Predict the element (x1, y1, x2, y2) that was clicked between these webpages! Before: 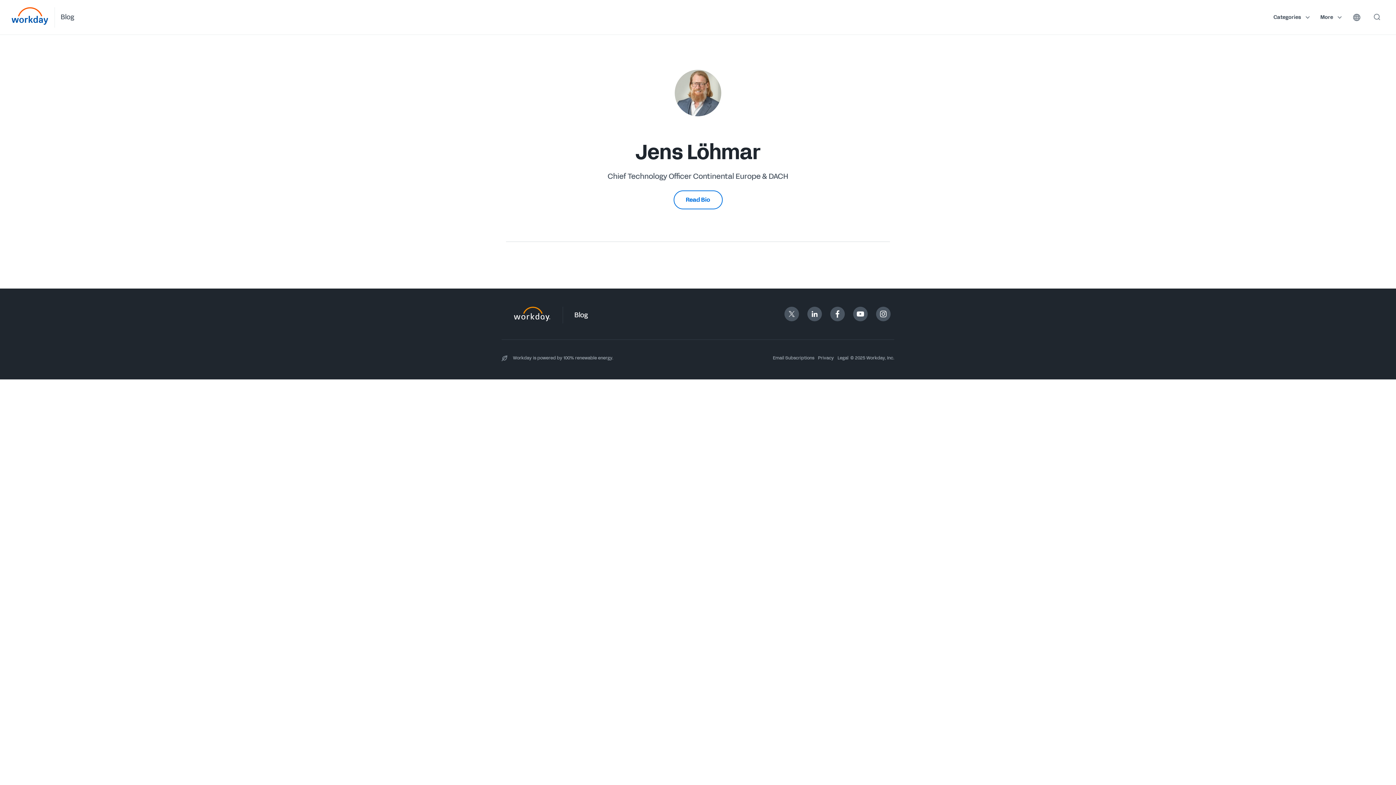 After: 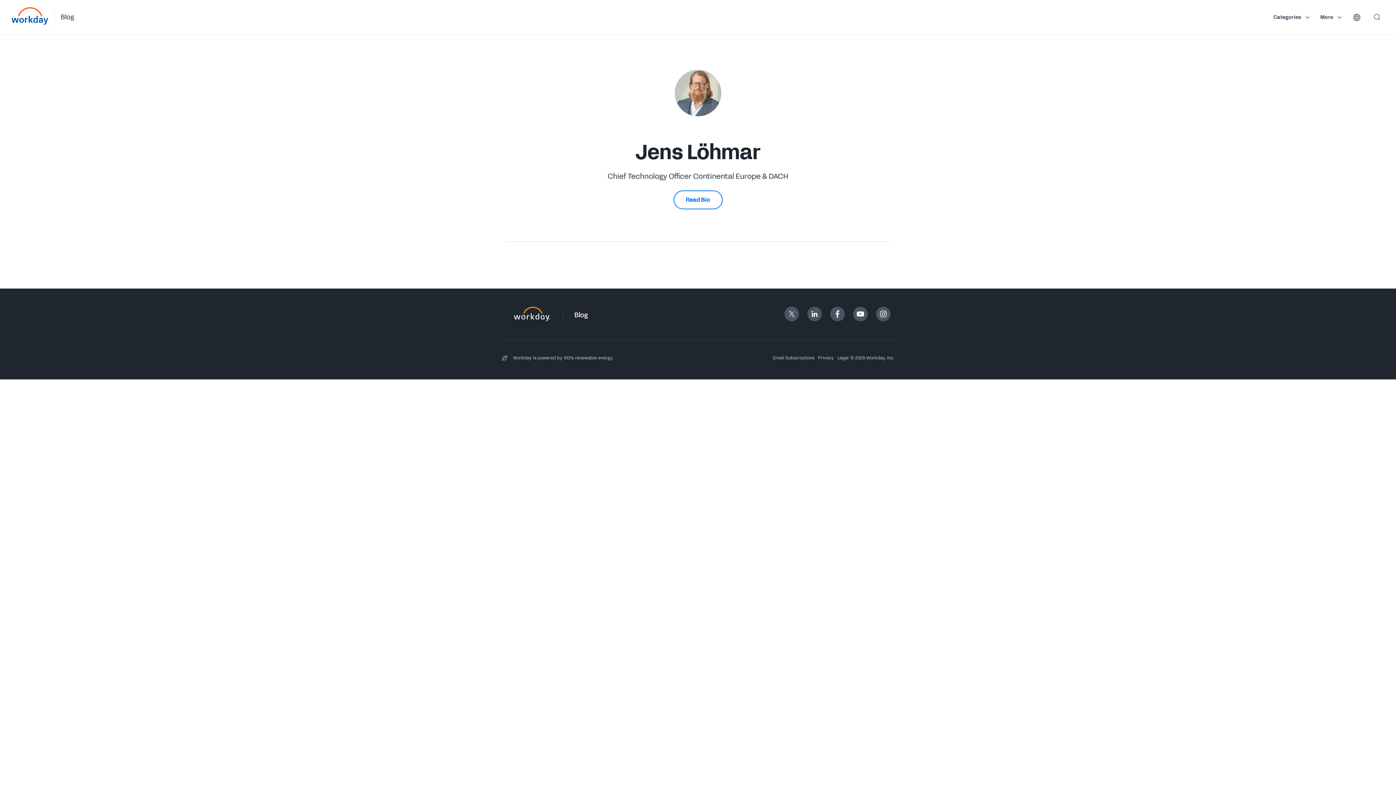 Action: label: Email Subscriptions bbox: (773, 355, 814, 361)